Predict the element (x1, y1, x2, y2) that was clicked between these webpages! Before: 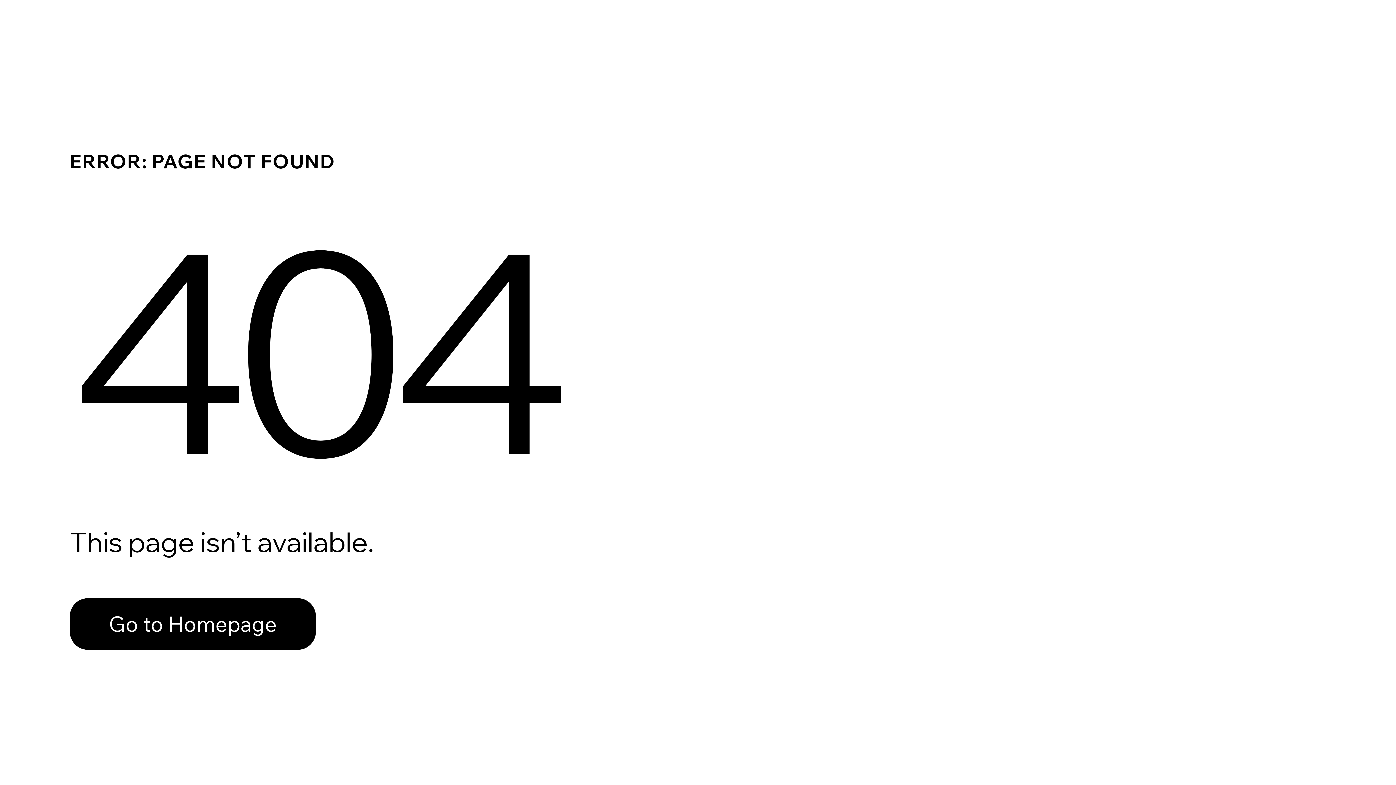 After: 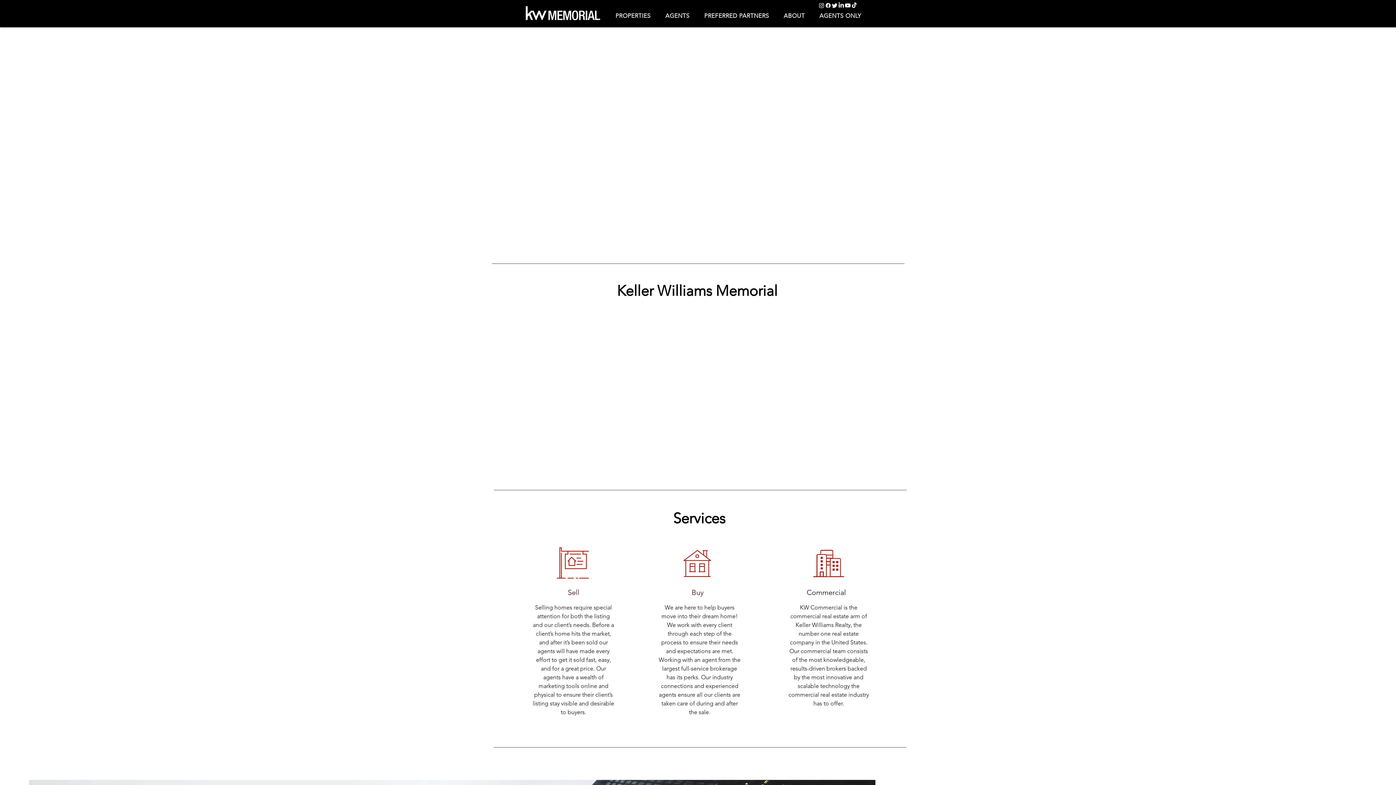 Action: label: Go to Homepage bbox: (69, 582, 768, 659)